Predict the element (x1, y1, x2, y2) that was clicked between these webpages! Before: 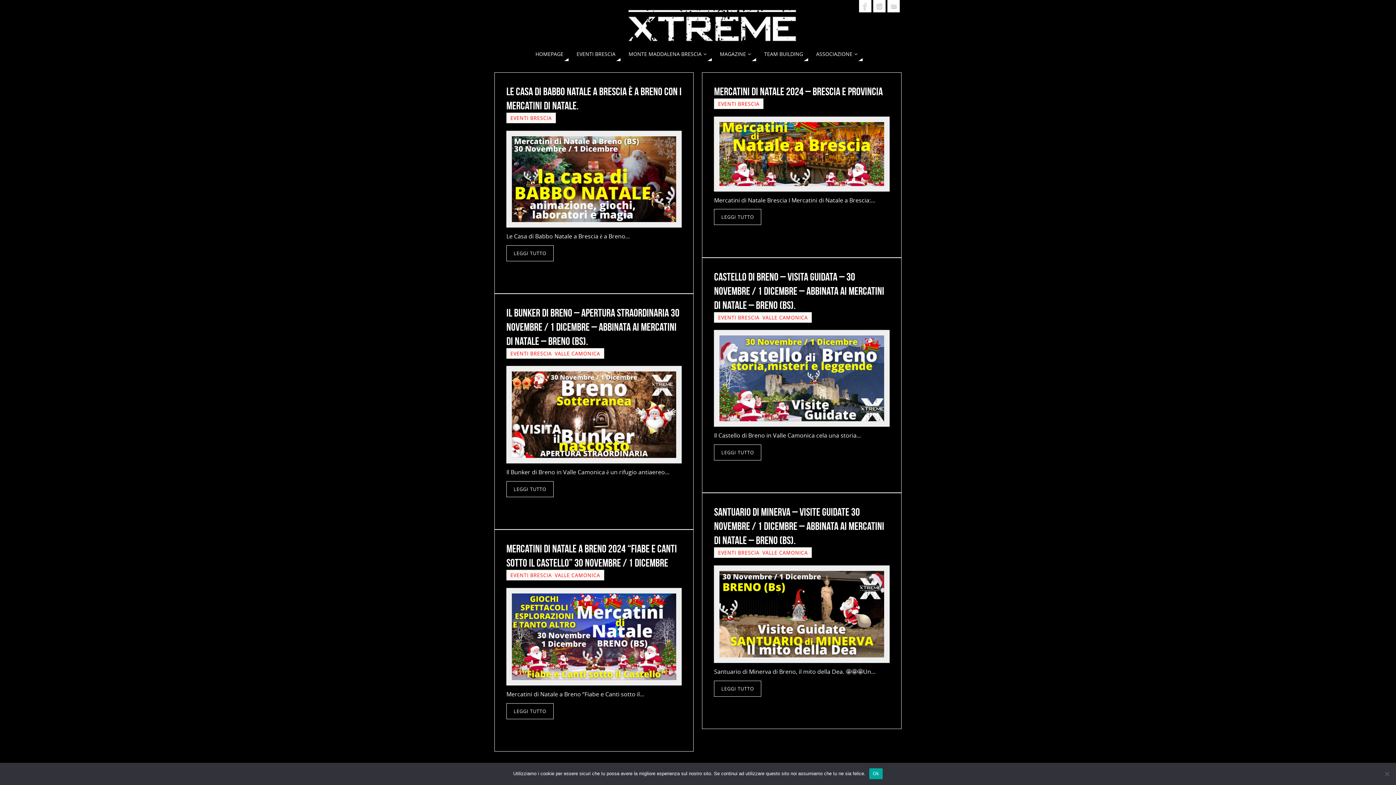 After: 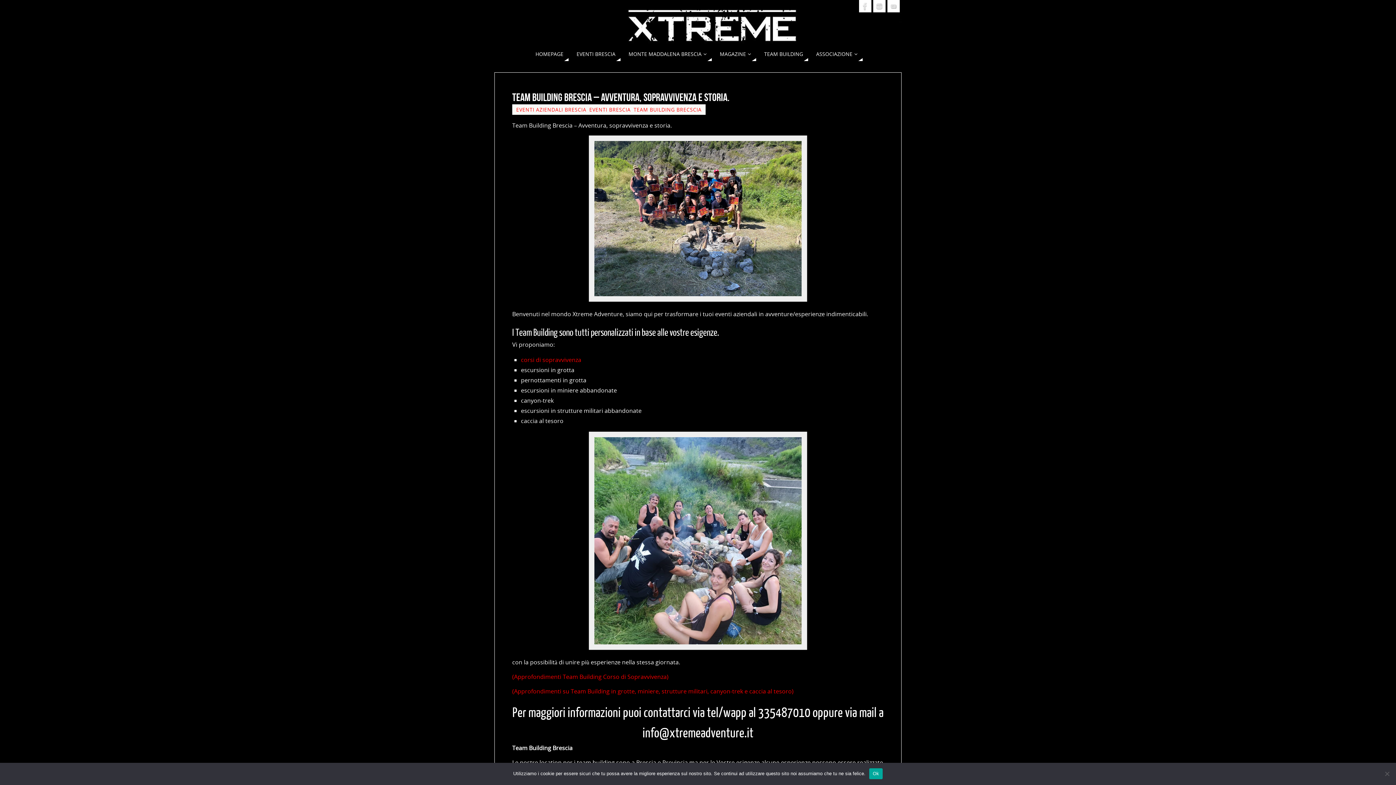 Action: bbox: (759, 47, 808, 61) label: TEAM BUILDING